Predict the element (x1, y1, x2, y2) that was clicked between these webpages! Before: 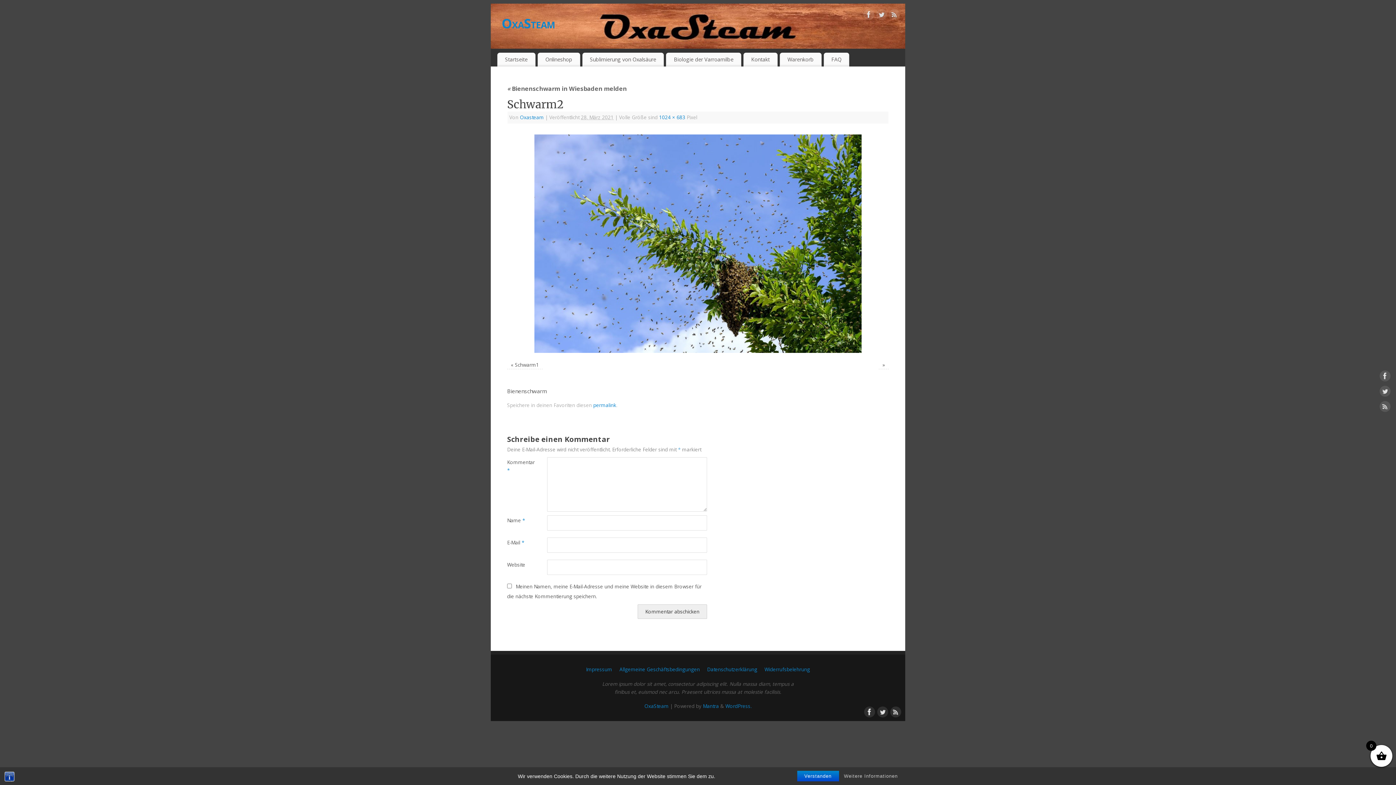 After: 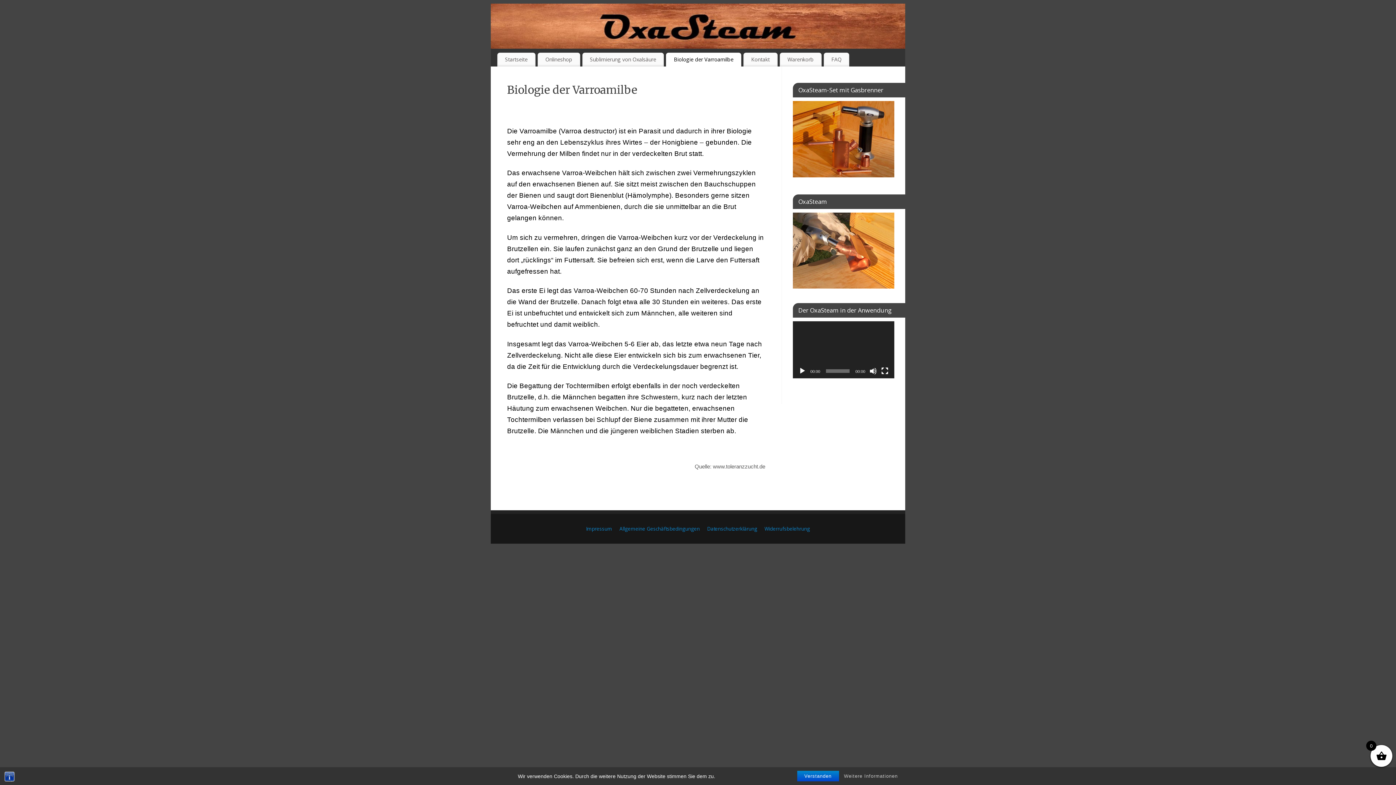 Action: label: Biologie der Varroamilbe bbox: (666, 52, 741, 66)